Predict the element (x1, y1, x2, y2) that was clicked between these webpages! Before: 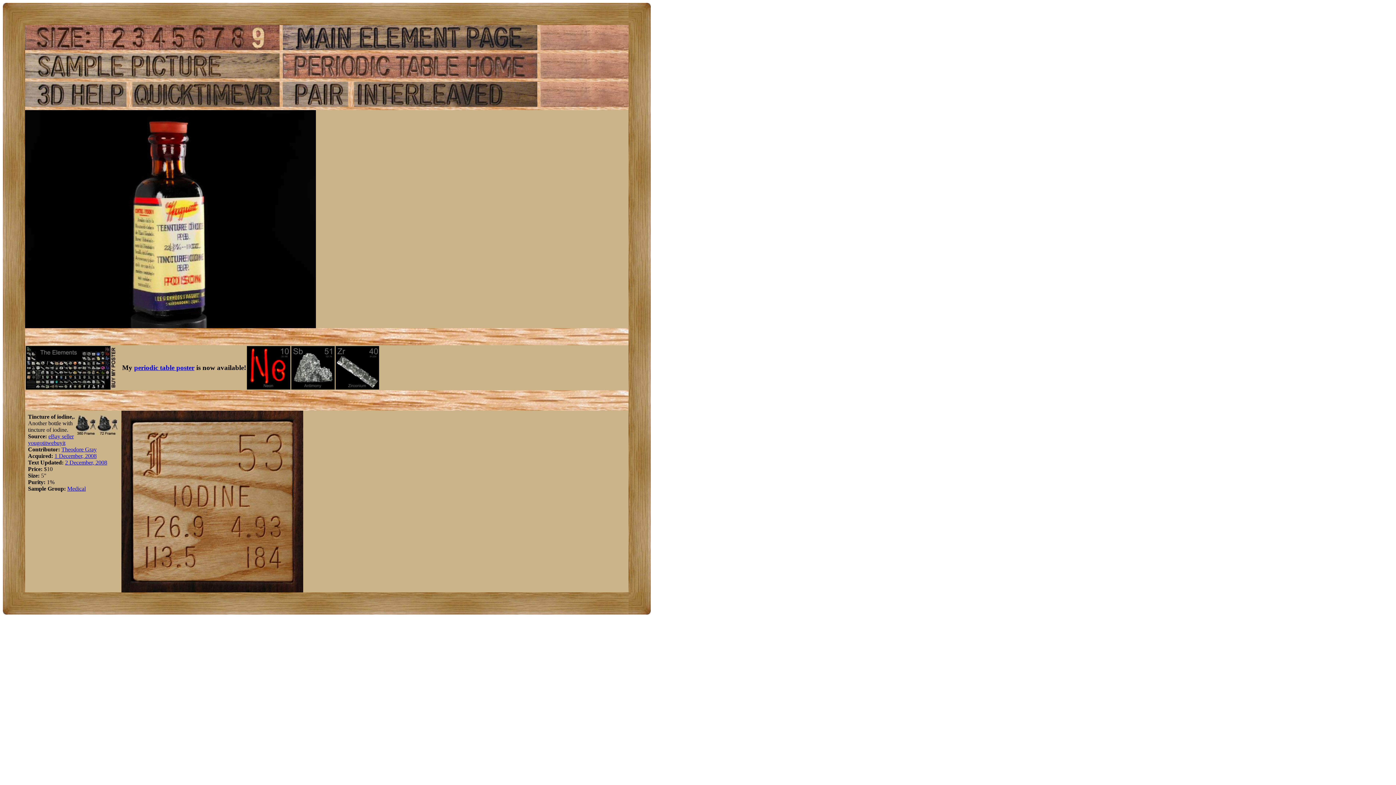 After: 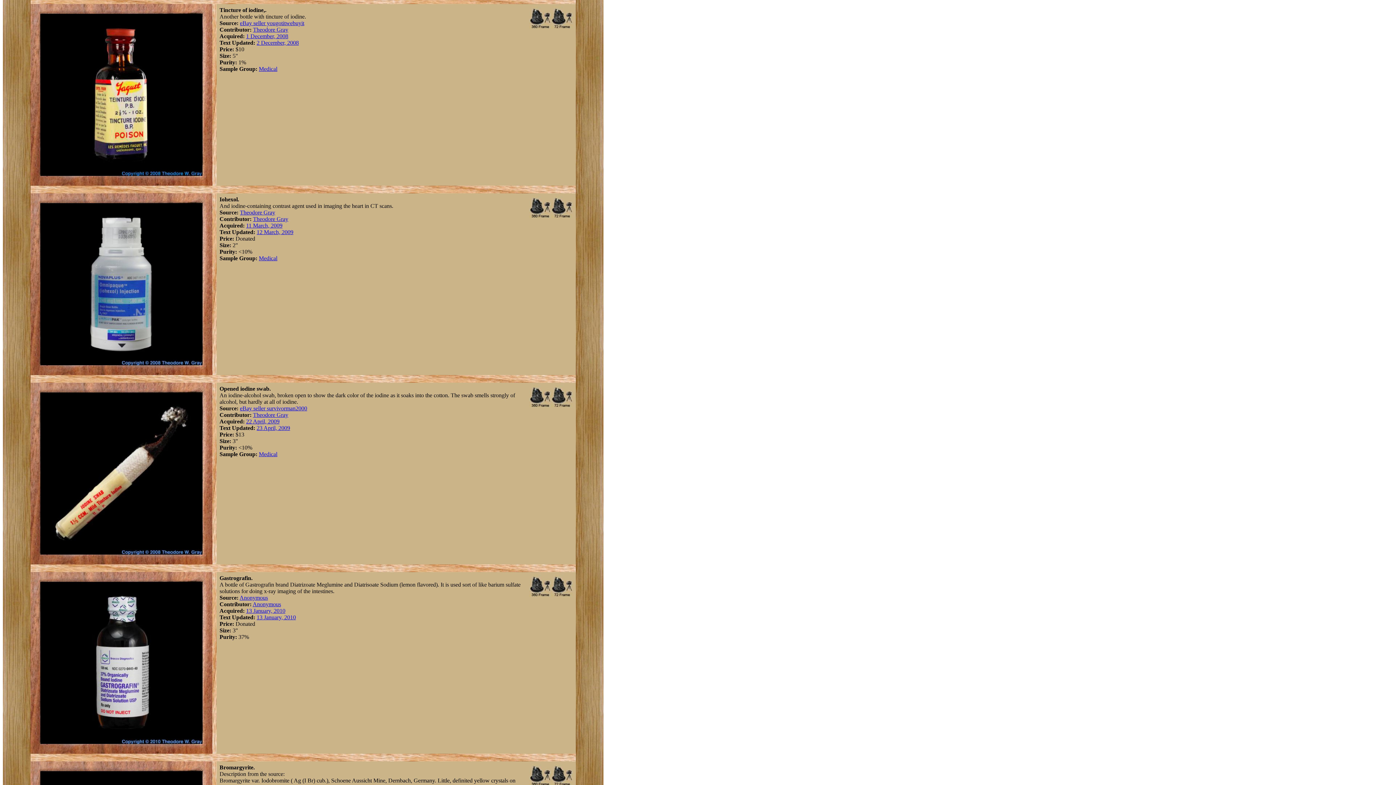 Action: bbox: (121, 587, 303, 593)